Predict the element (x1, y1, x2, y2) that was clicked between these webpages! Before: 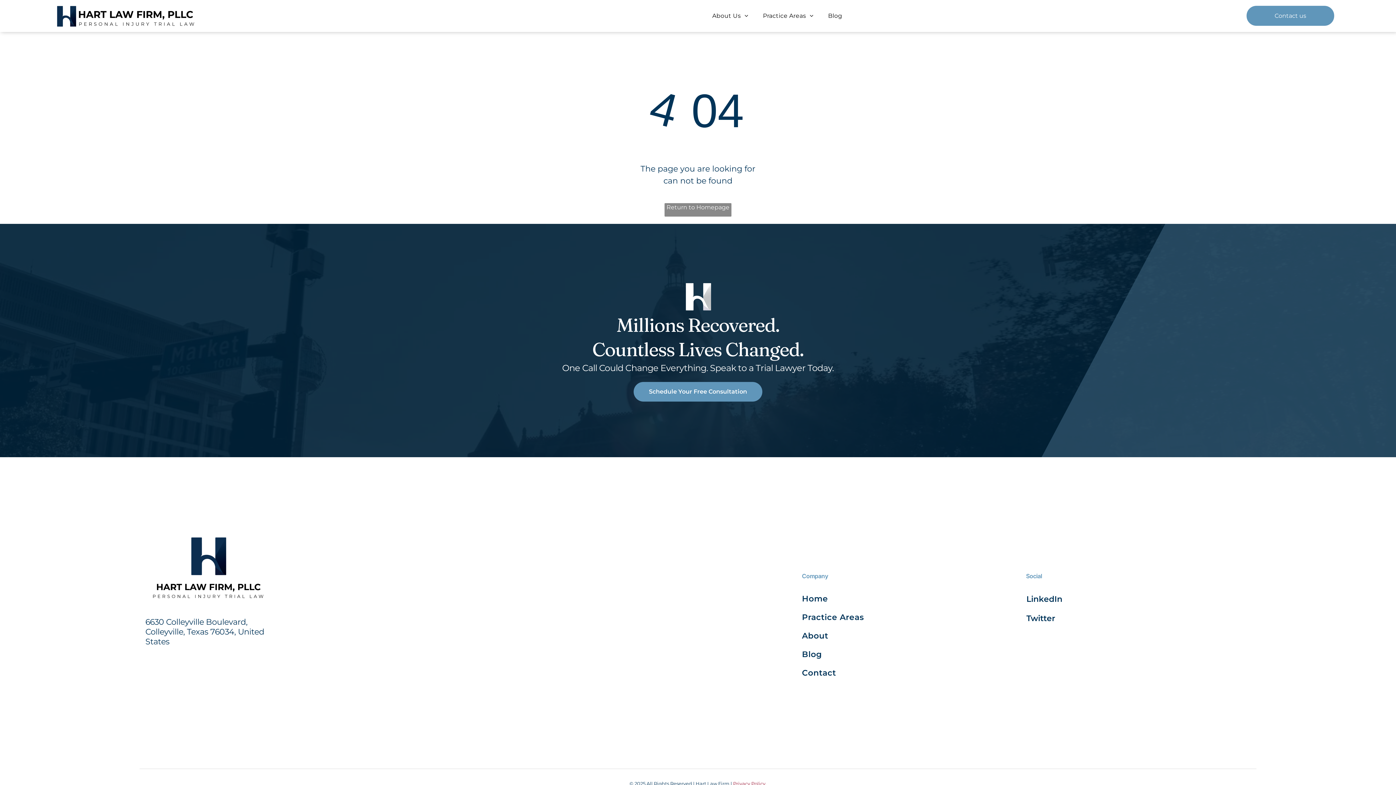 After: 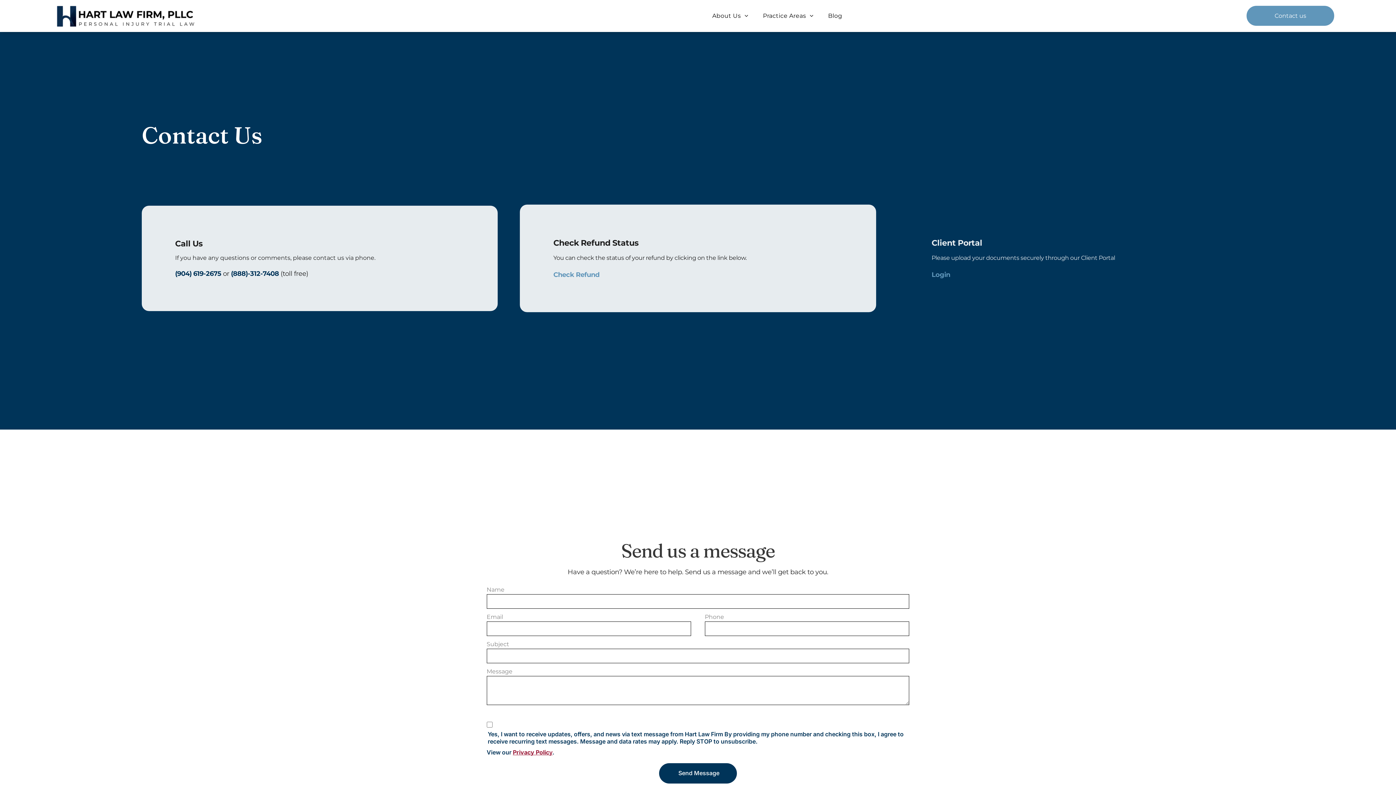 Action: bbox: (802, 664, 1026, 682) label: Contact